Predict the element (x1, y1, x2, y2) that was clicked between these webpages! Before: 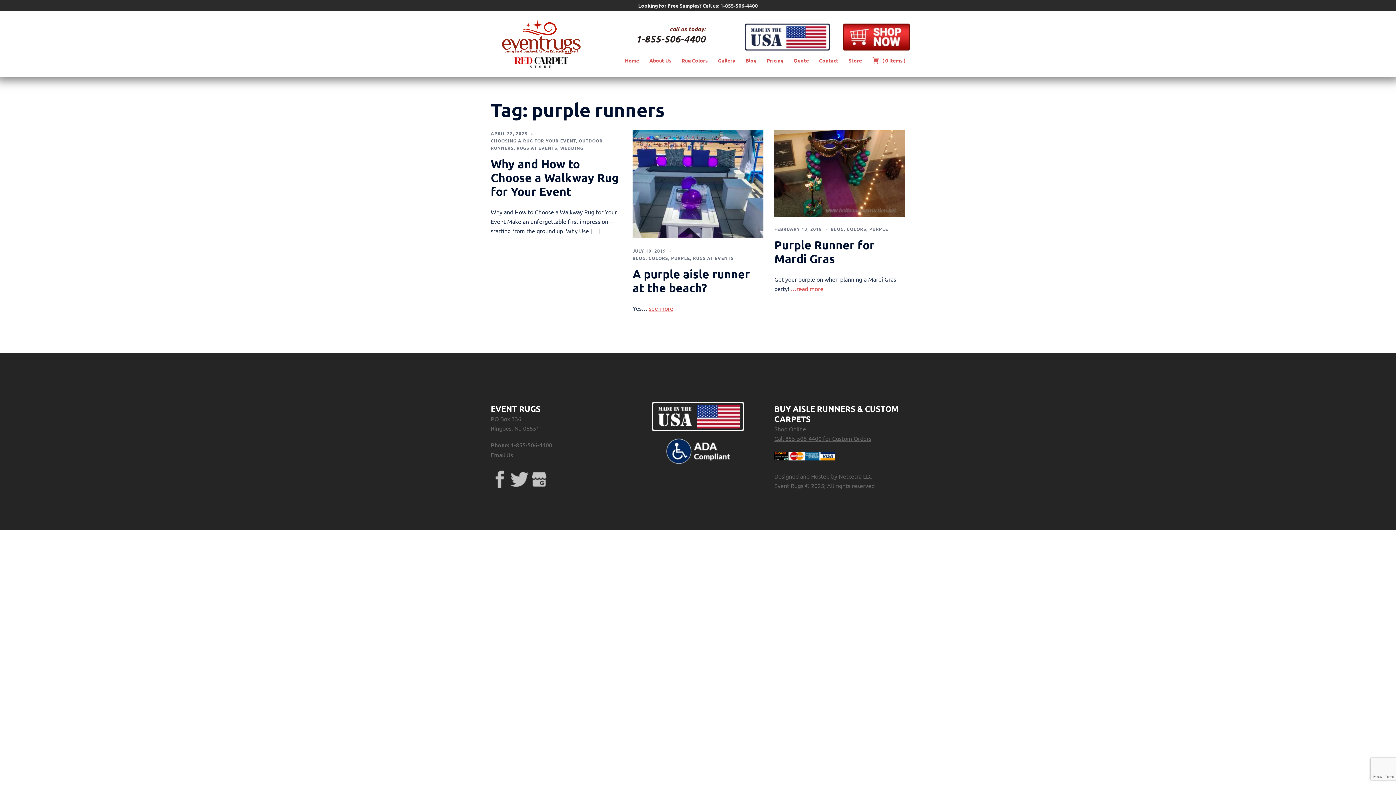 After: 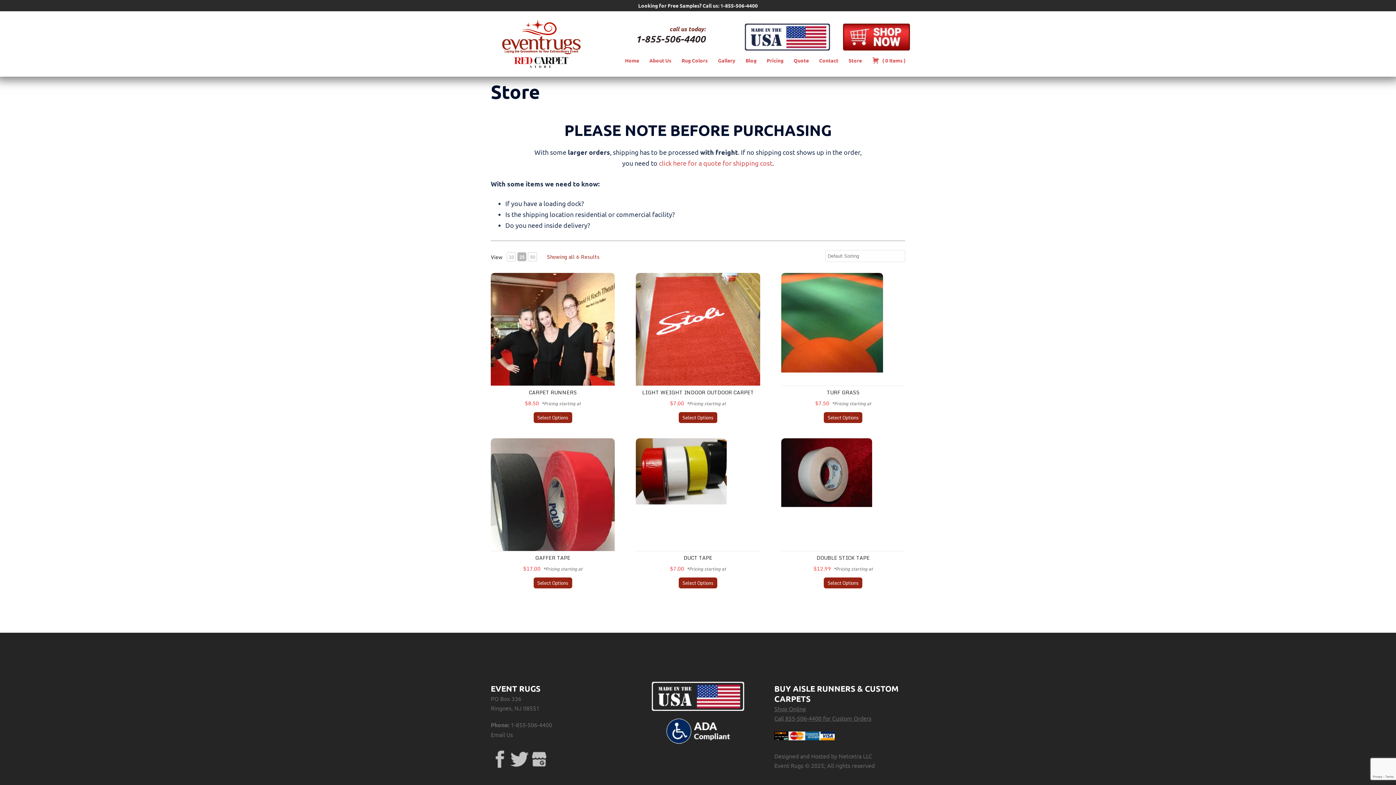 Action: bbox: (842, 32, 910, 39)